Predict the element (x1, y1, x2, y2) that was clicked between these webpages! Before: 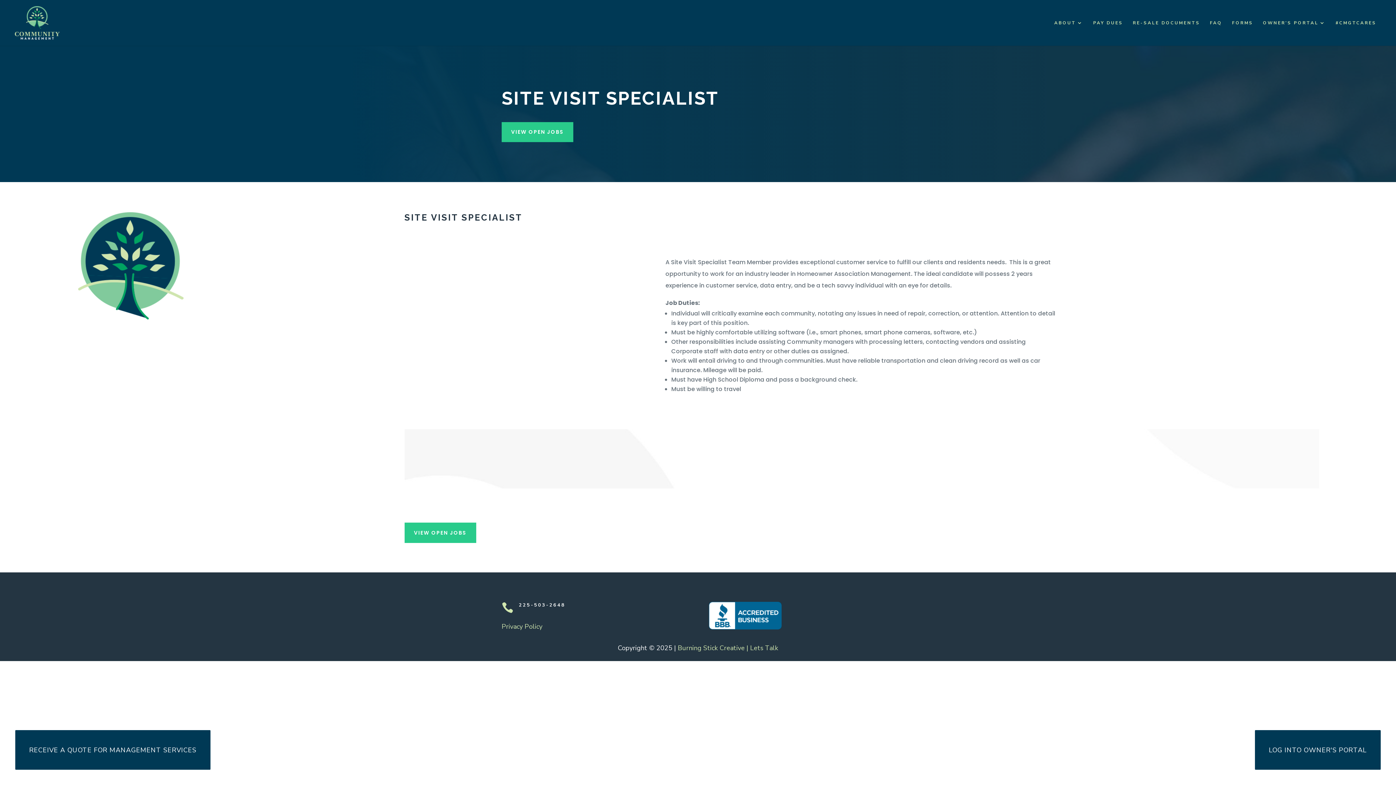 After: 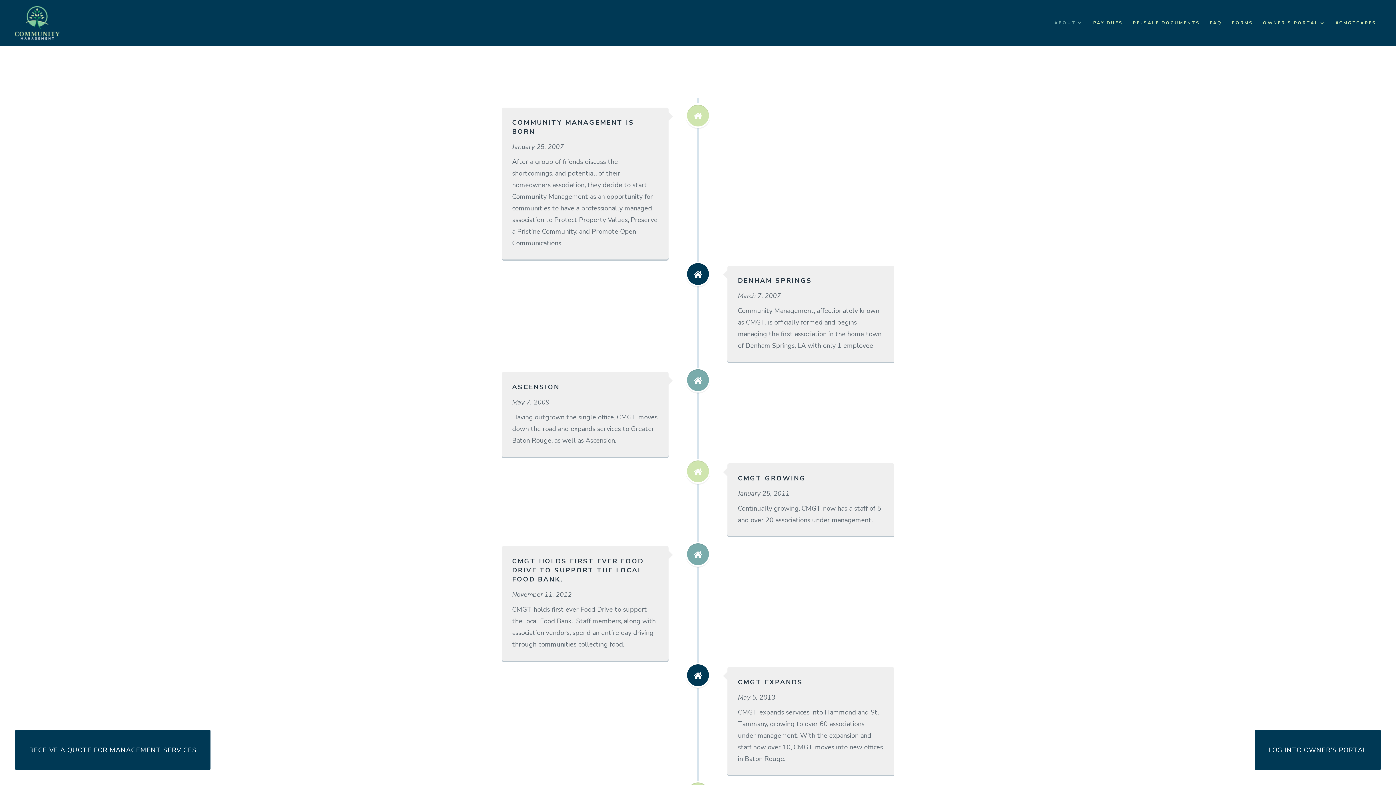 Action: bbox: (1054, 20, 1083, 45) label: ABOUT